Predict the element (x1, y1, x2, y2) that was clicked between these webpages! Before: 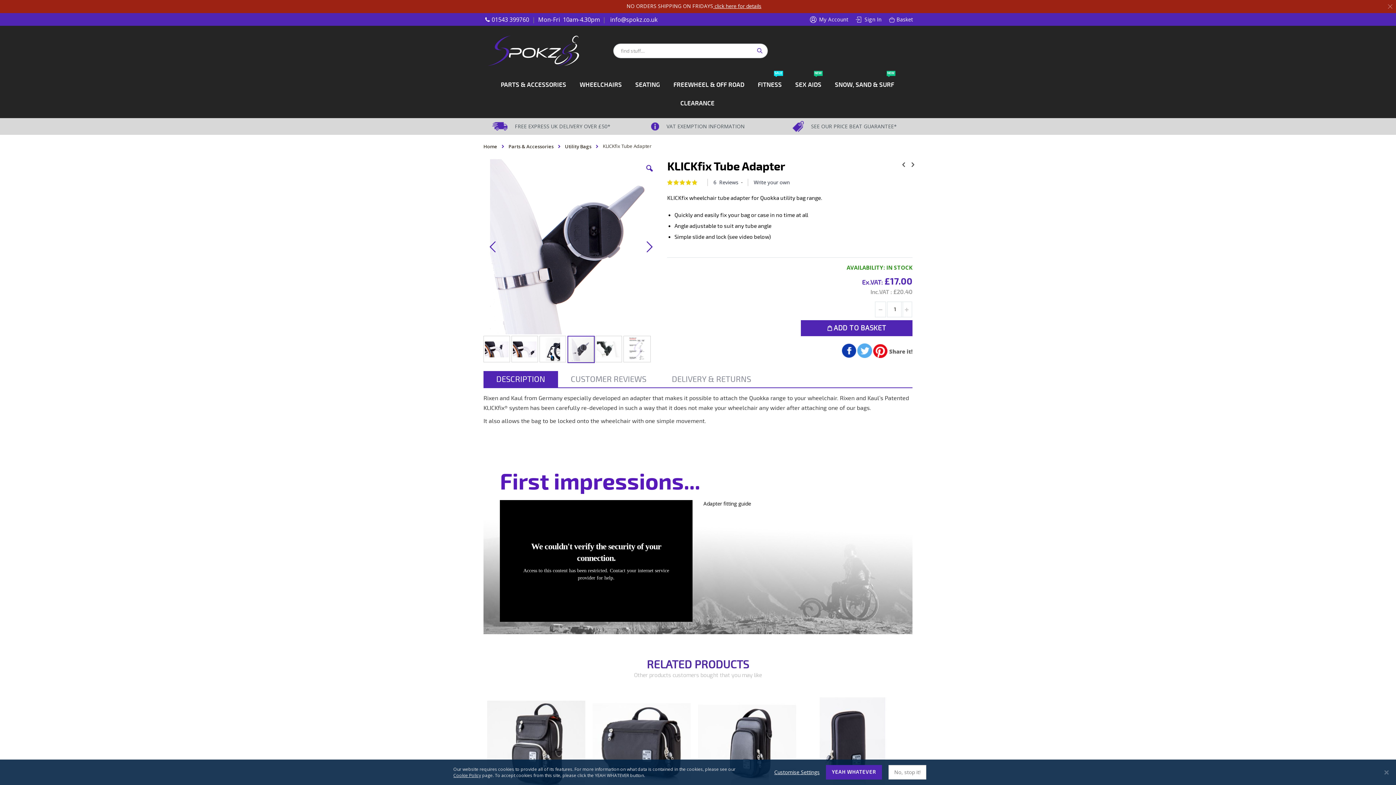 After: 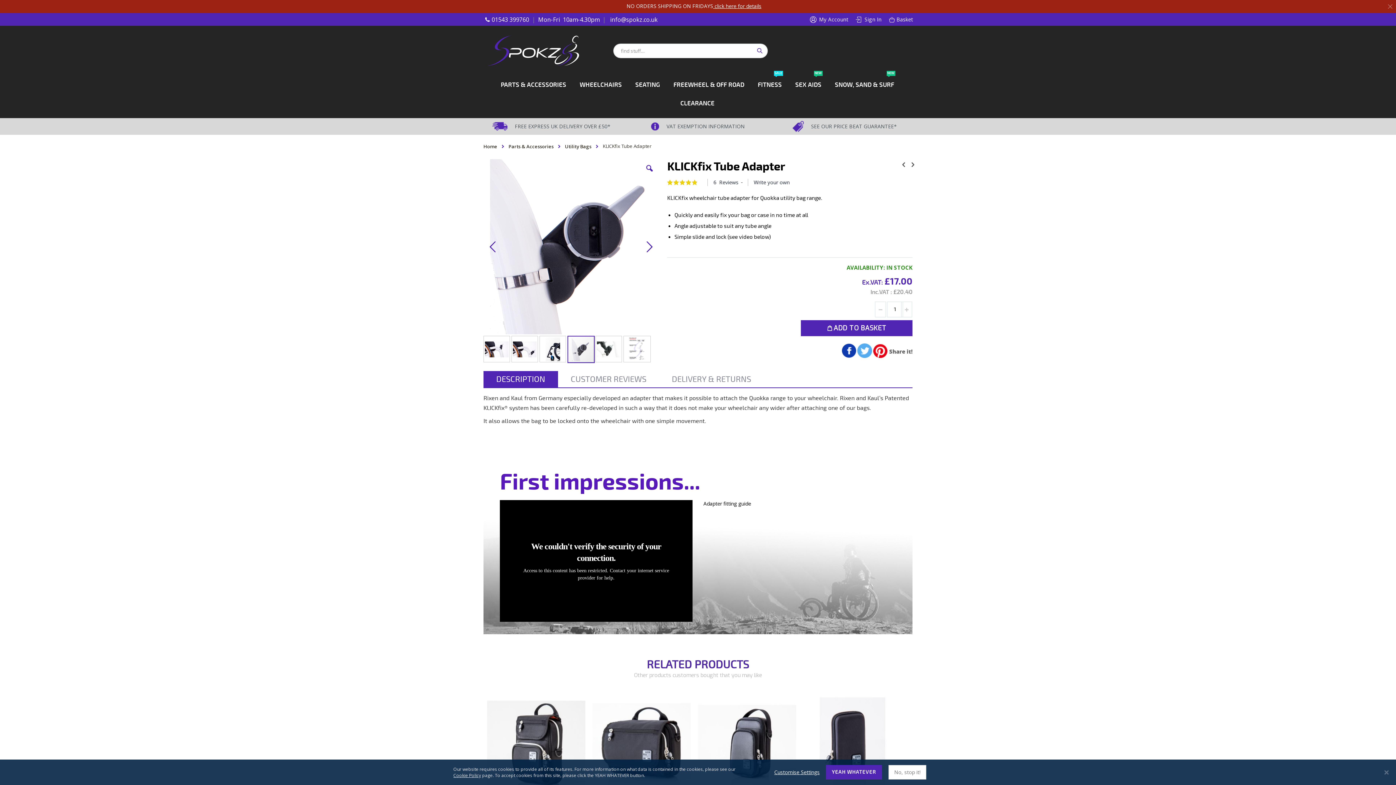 Action: bbox: (857, 353, 872, 359)